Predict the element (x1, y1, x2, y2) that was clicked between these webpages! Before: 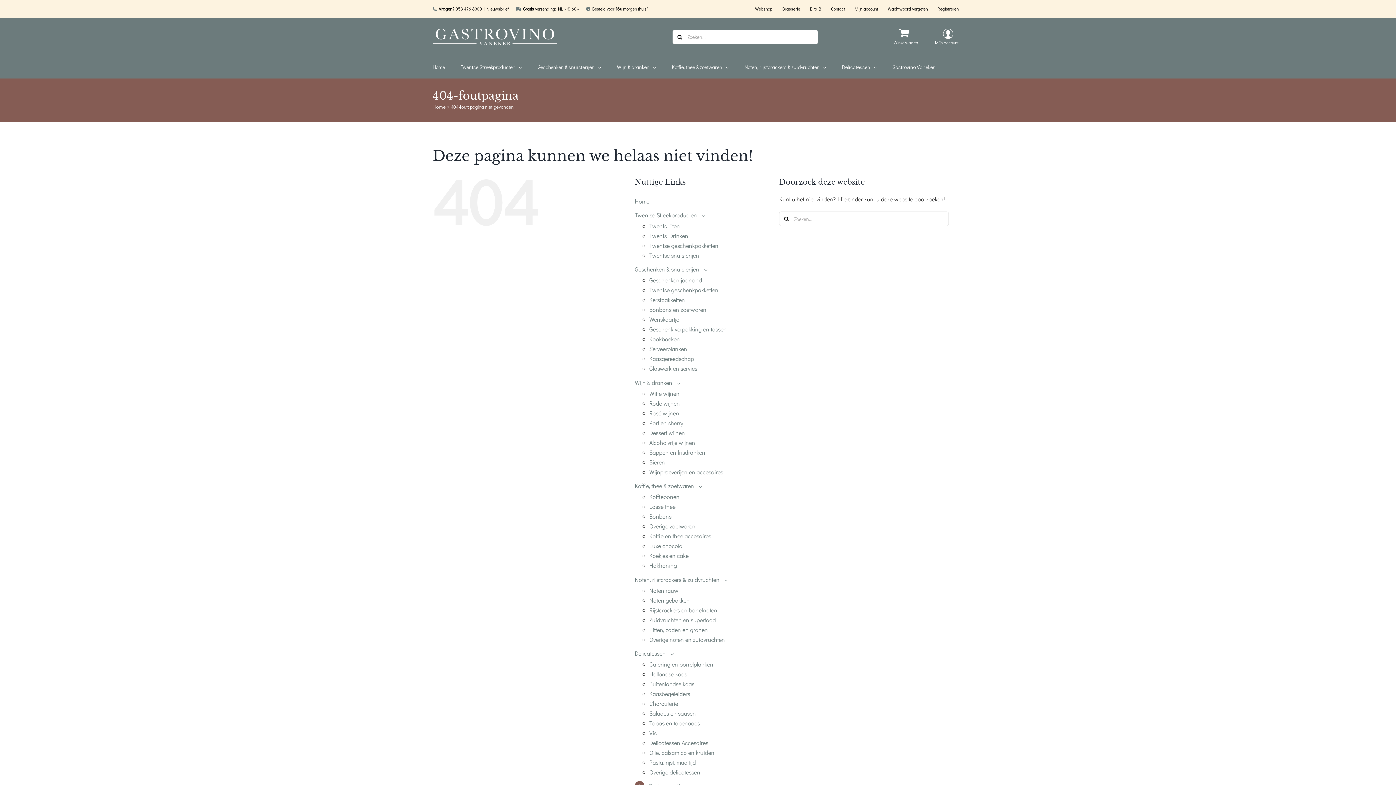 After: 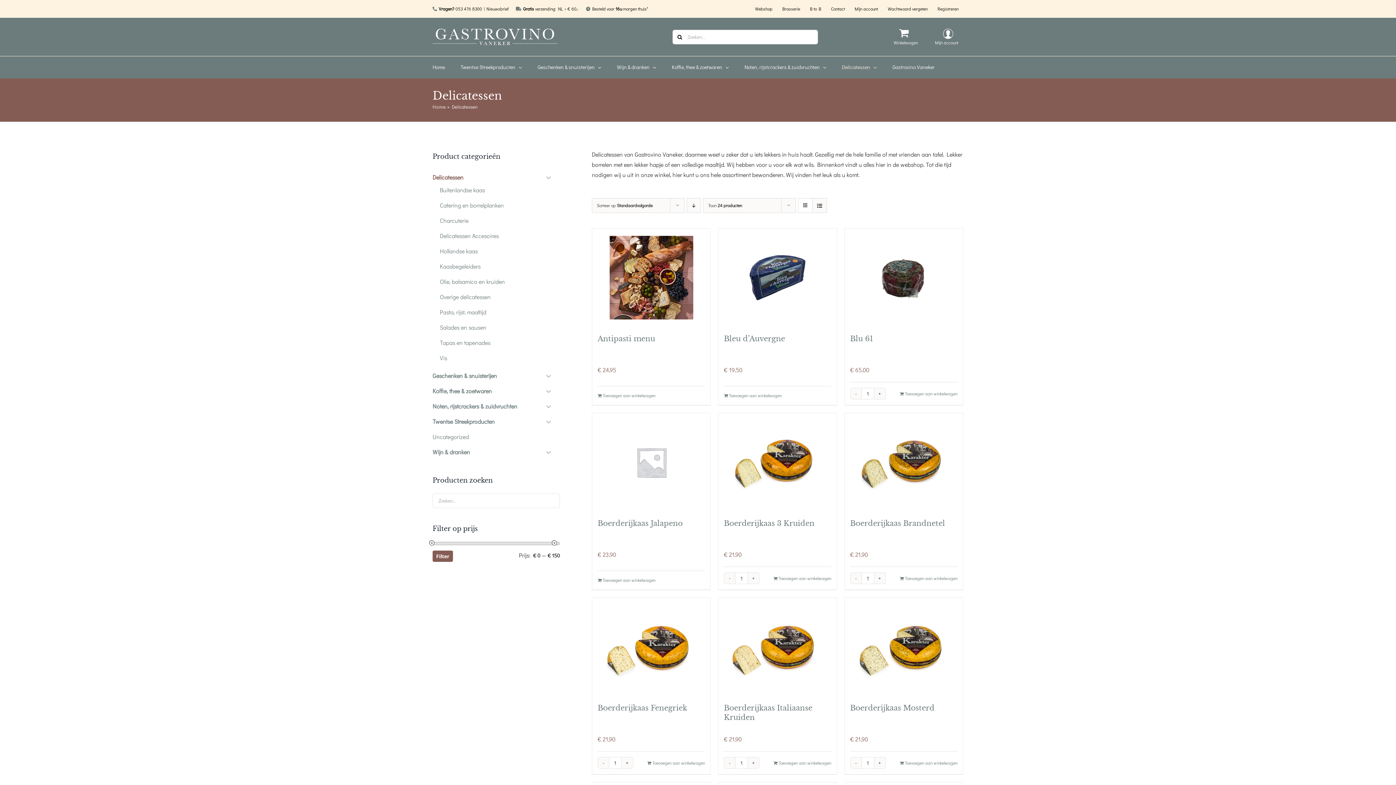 Action: label: Delicatessen bbox: (842, 56, 877, 78)